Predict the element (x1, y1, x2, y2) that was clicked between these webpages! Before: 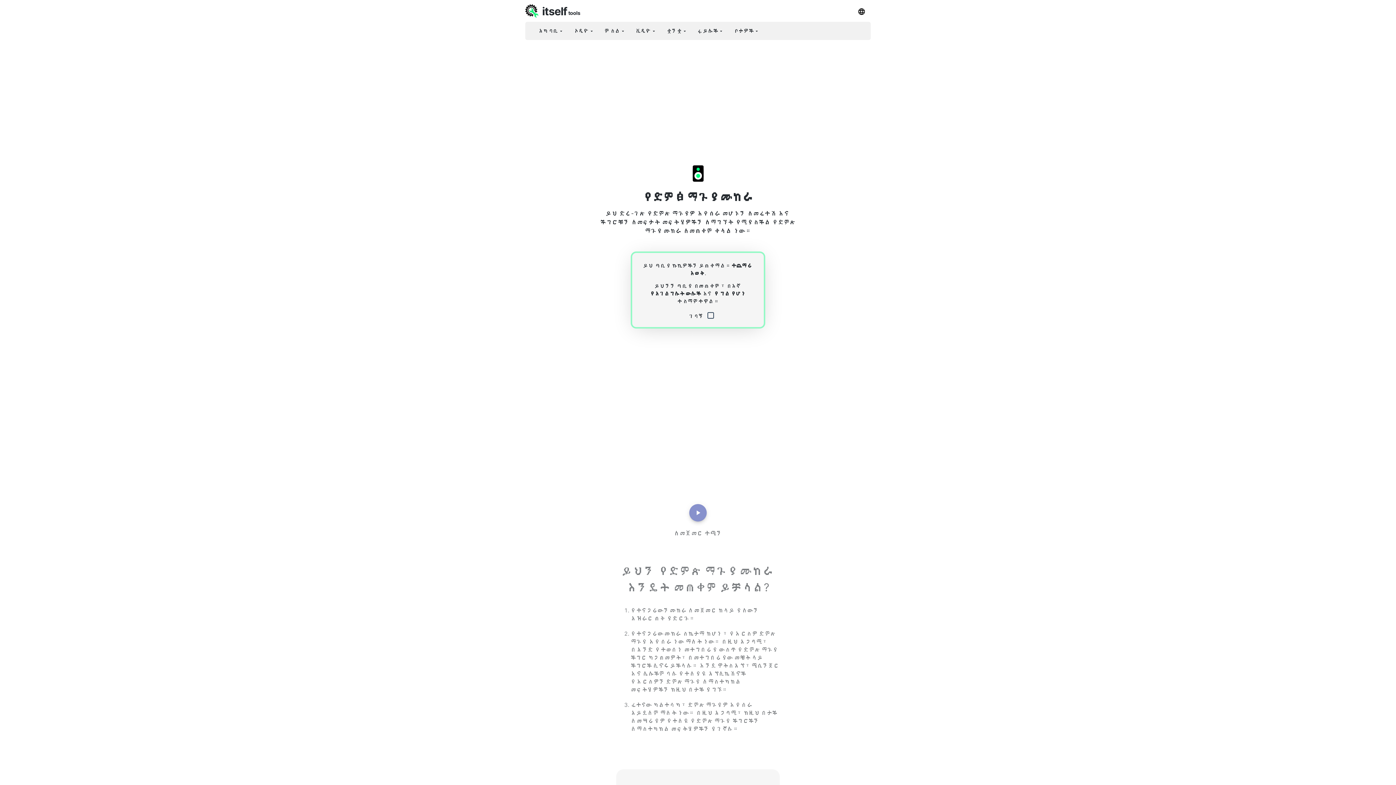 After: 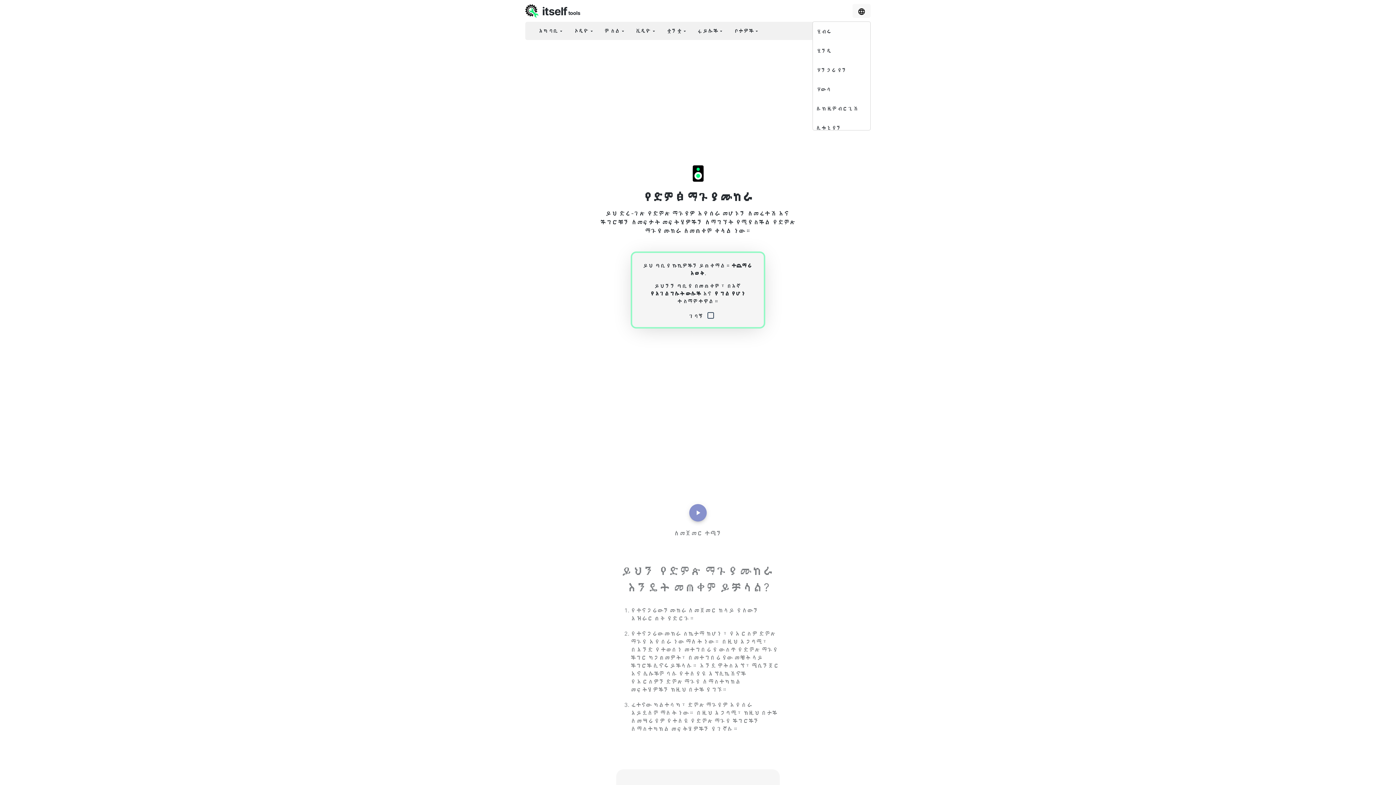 Action: bbox: (852, 4, 870, 17)